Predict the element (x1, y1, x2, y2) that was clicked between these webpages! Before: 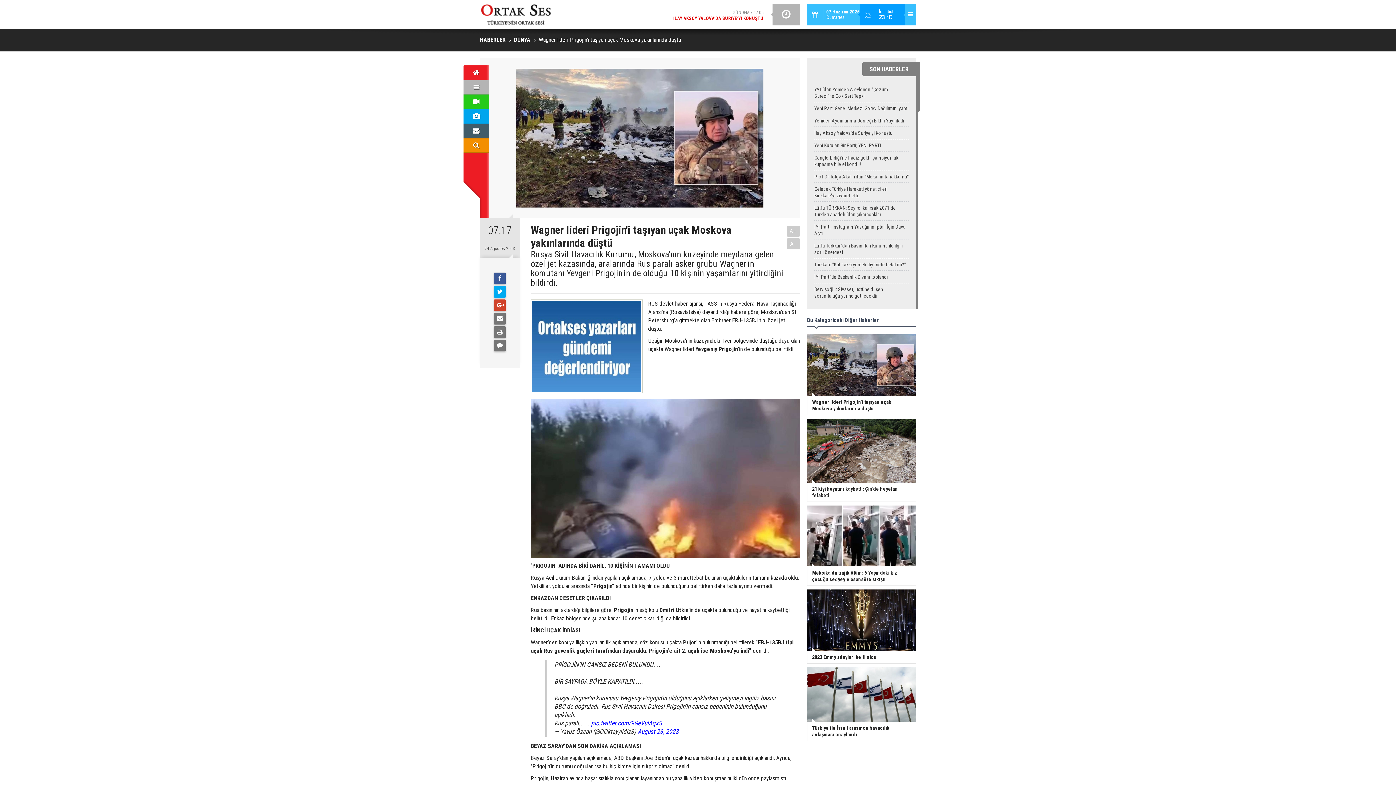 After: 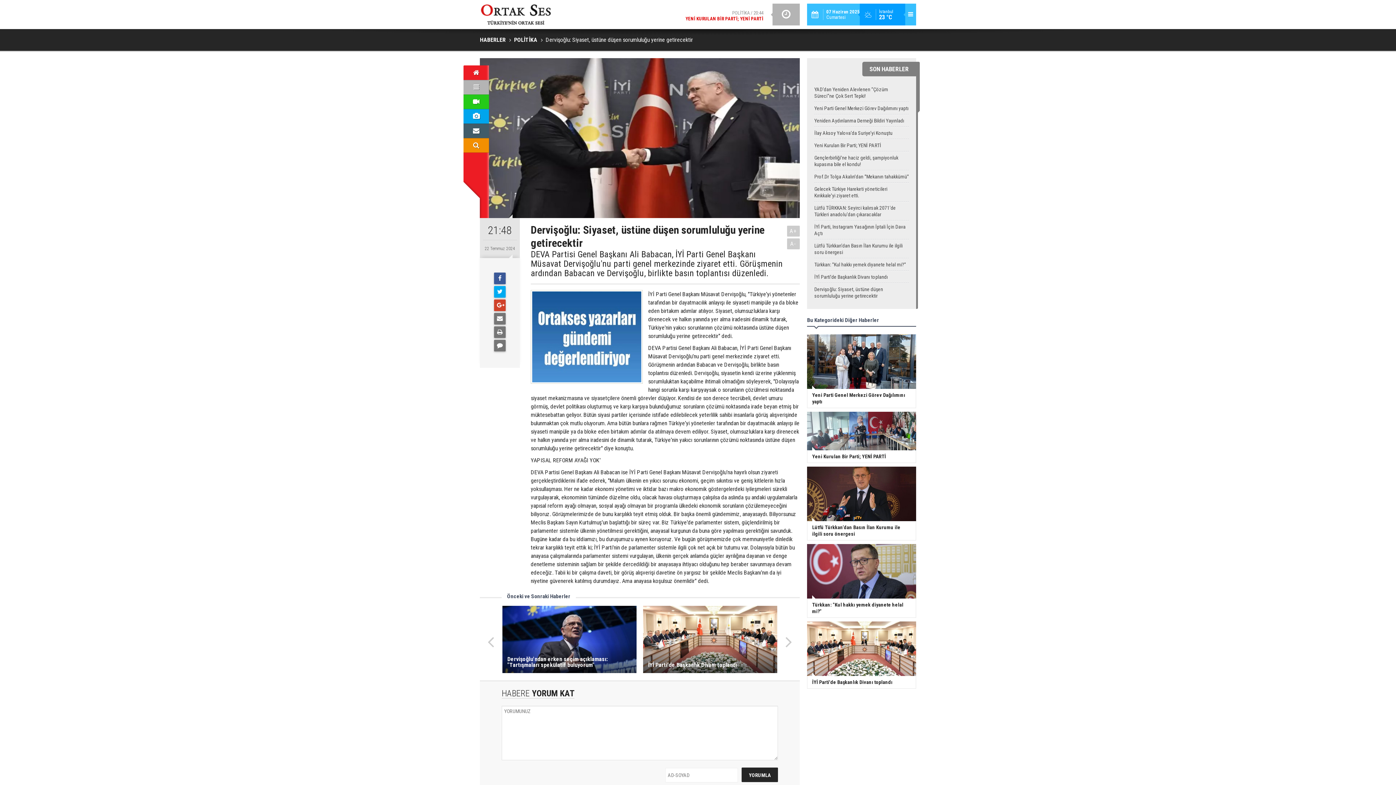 Action: label: Dervişoğlu: Siyaset, üstüne düşen sorumluluğu yerine getirecektir bbox: (814, 286, 909, 299)